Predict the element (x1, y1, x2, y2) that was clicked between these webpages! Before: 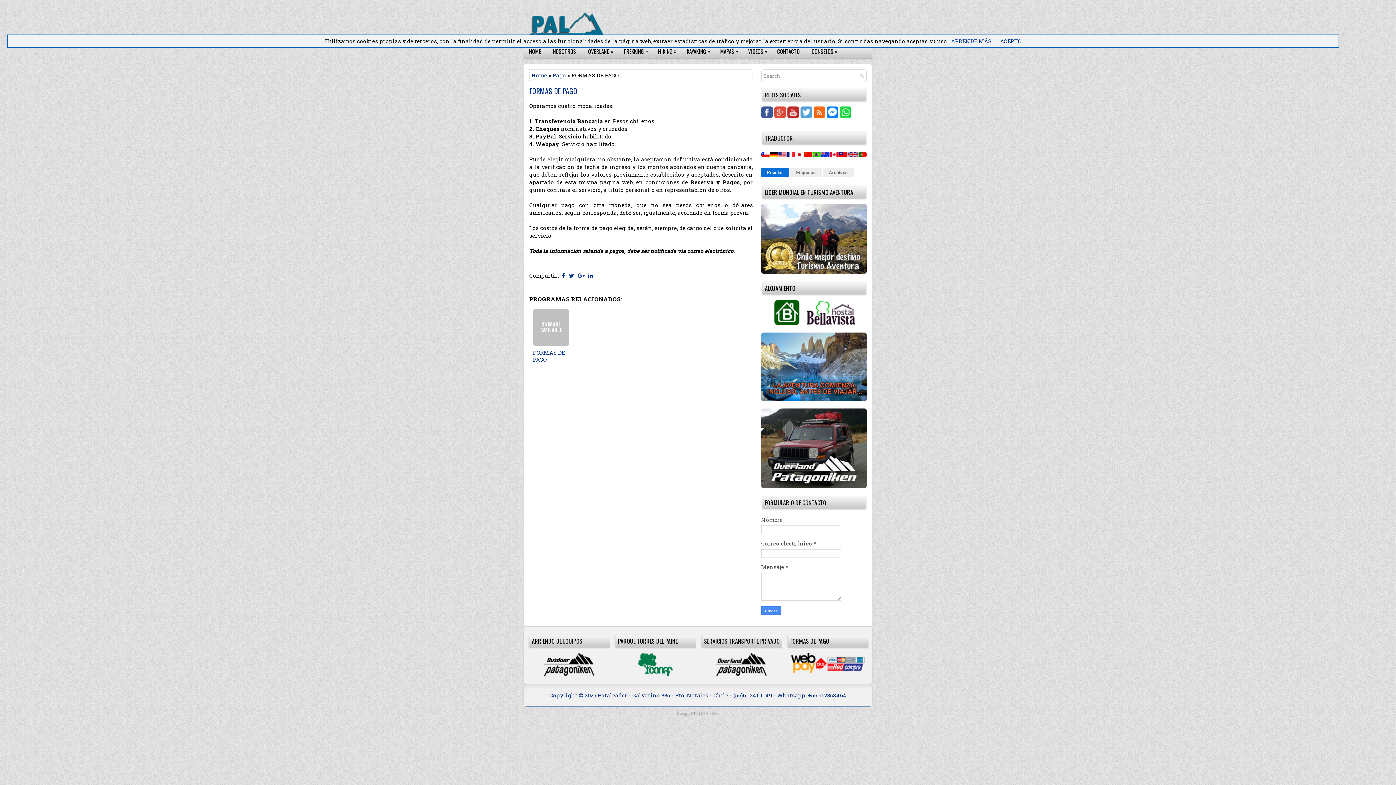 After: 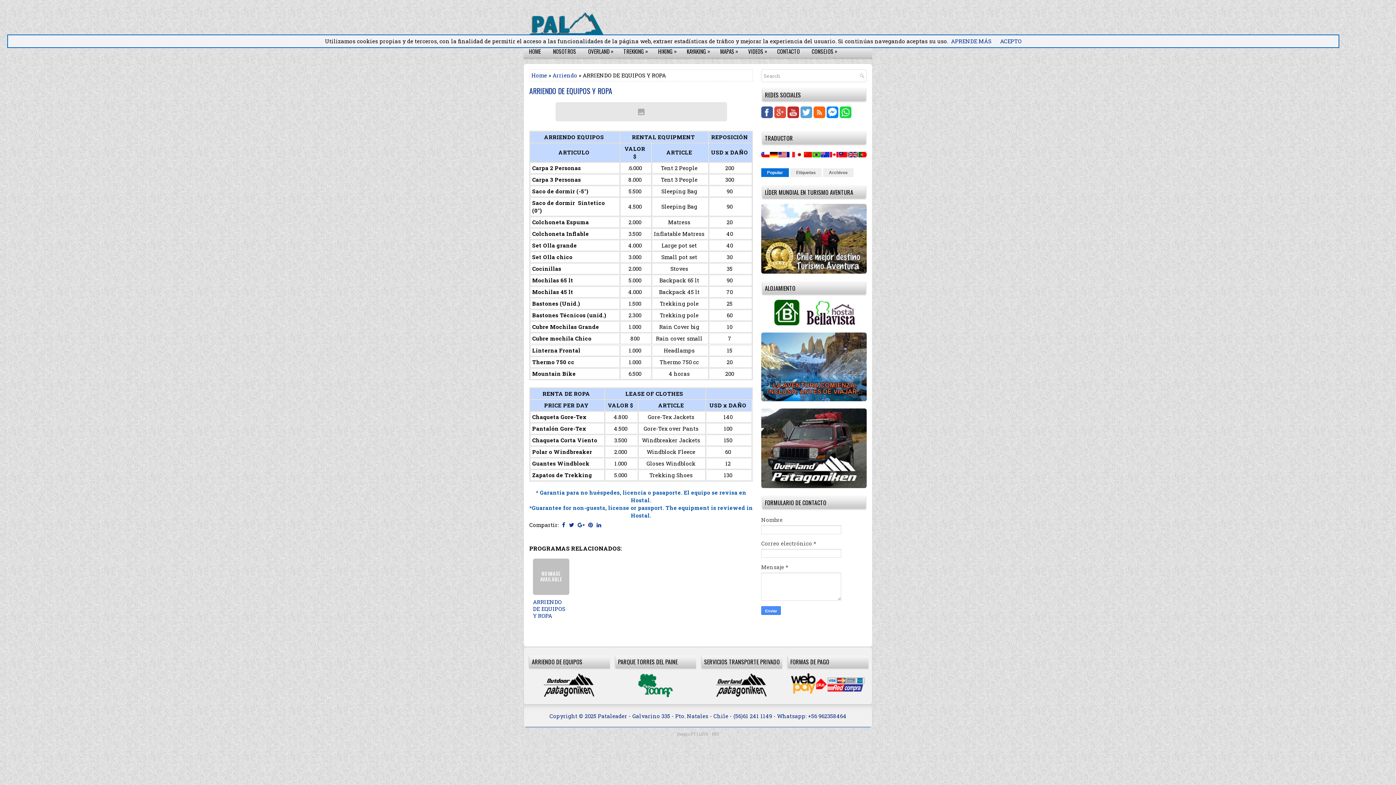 Action: bbox: (528, 670, 610, 677)